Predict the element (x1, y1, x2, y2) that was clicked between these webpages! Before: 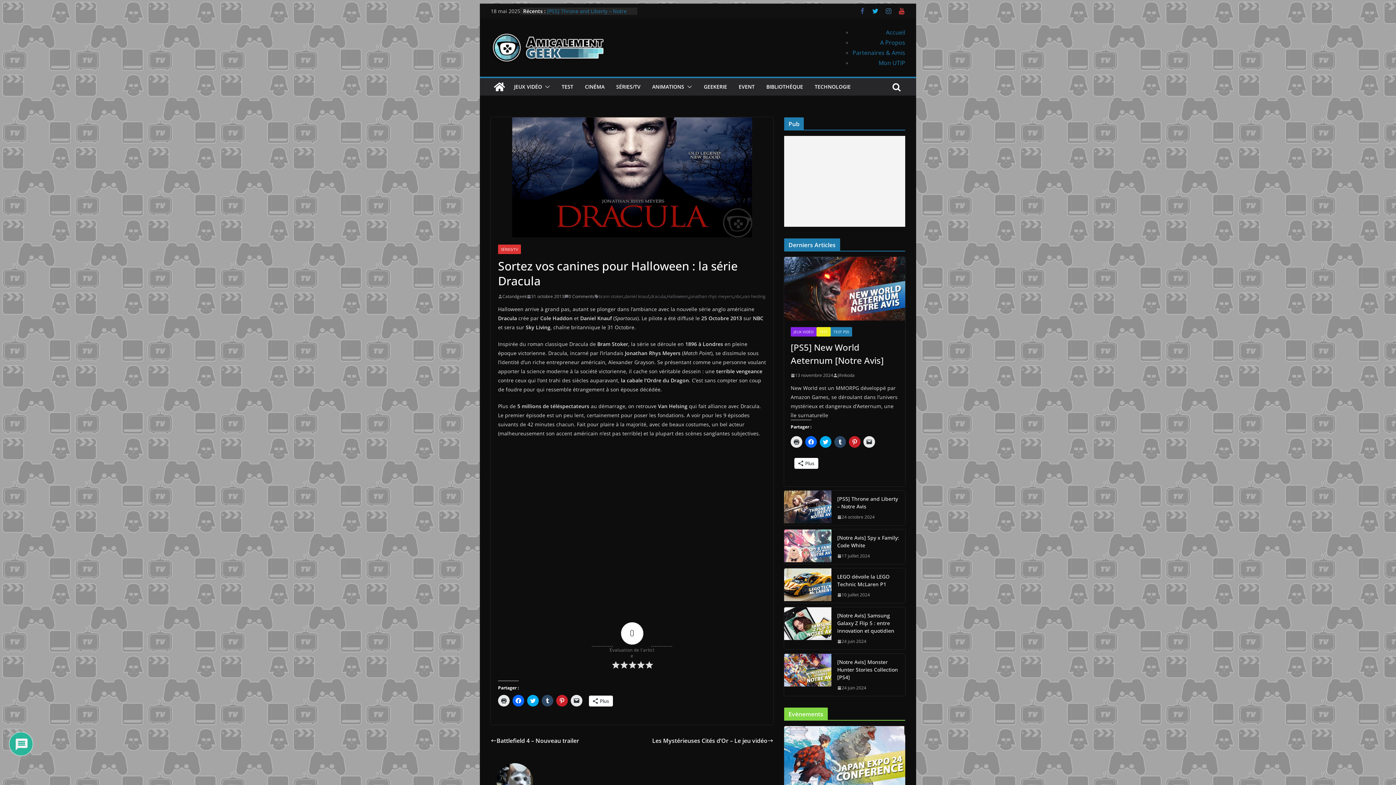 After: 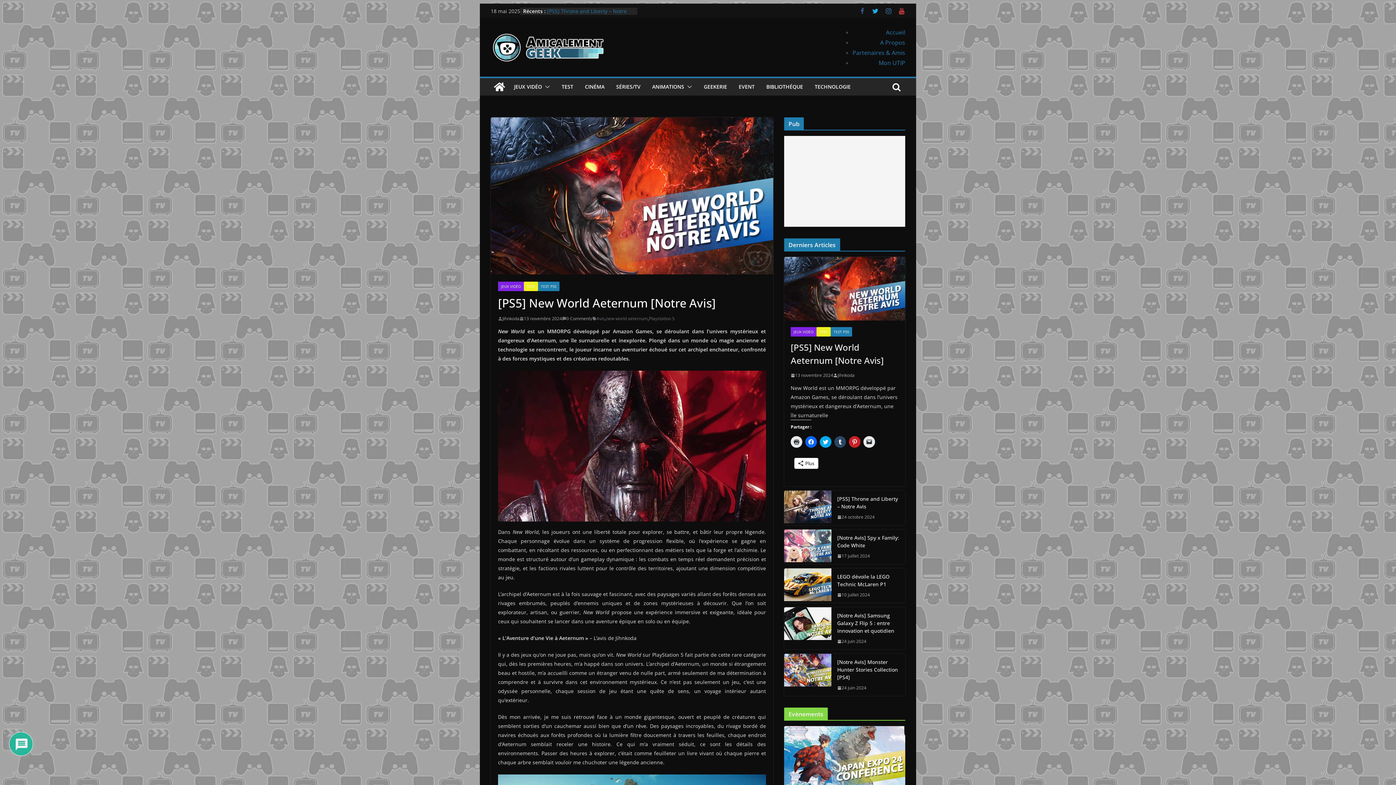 Action: bbox: (790, 341, 898, 367) label: [PS5] New World Aeternum [Notre Avis]